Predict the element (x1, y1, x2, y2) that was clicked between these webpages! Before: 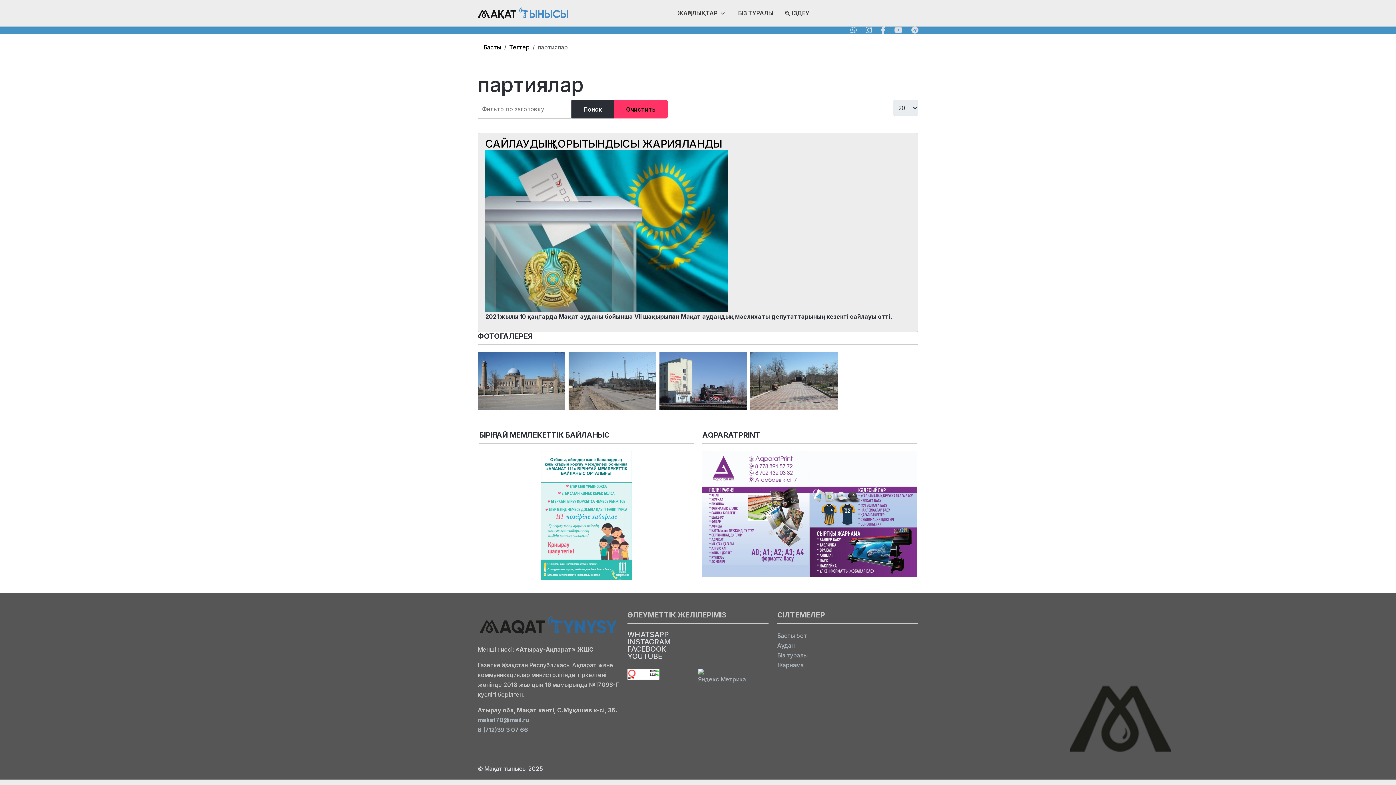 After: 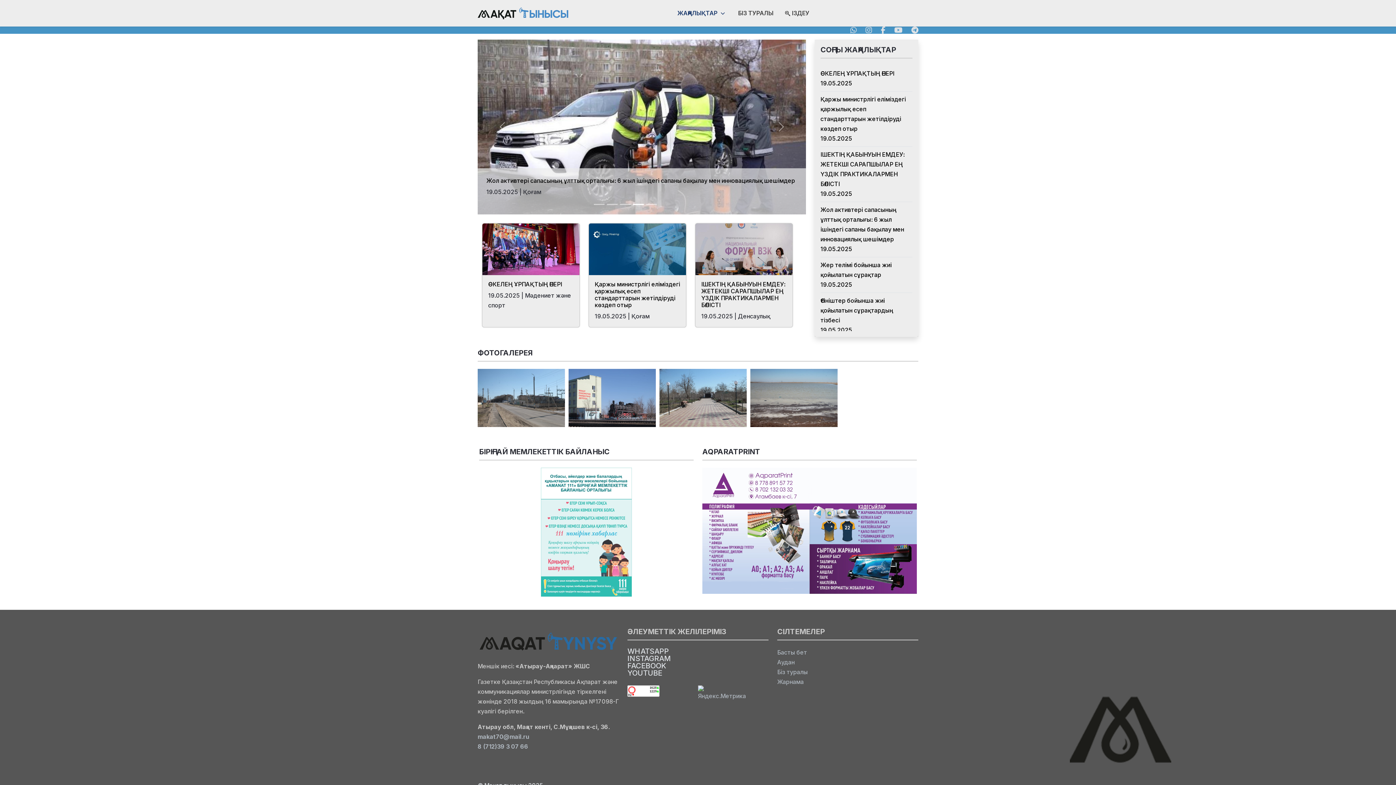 Action: bbox: (477, 7, 568, 19)